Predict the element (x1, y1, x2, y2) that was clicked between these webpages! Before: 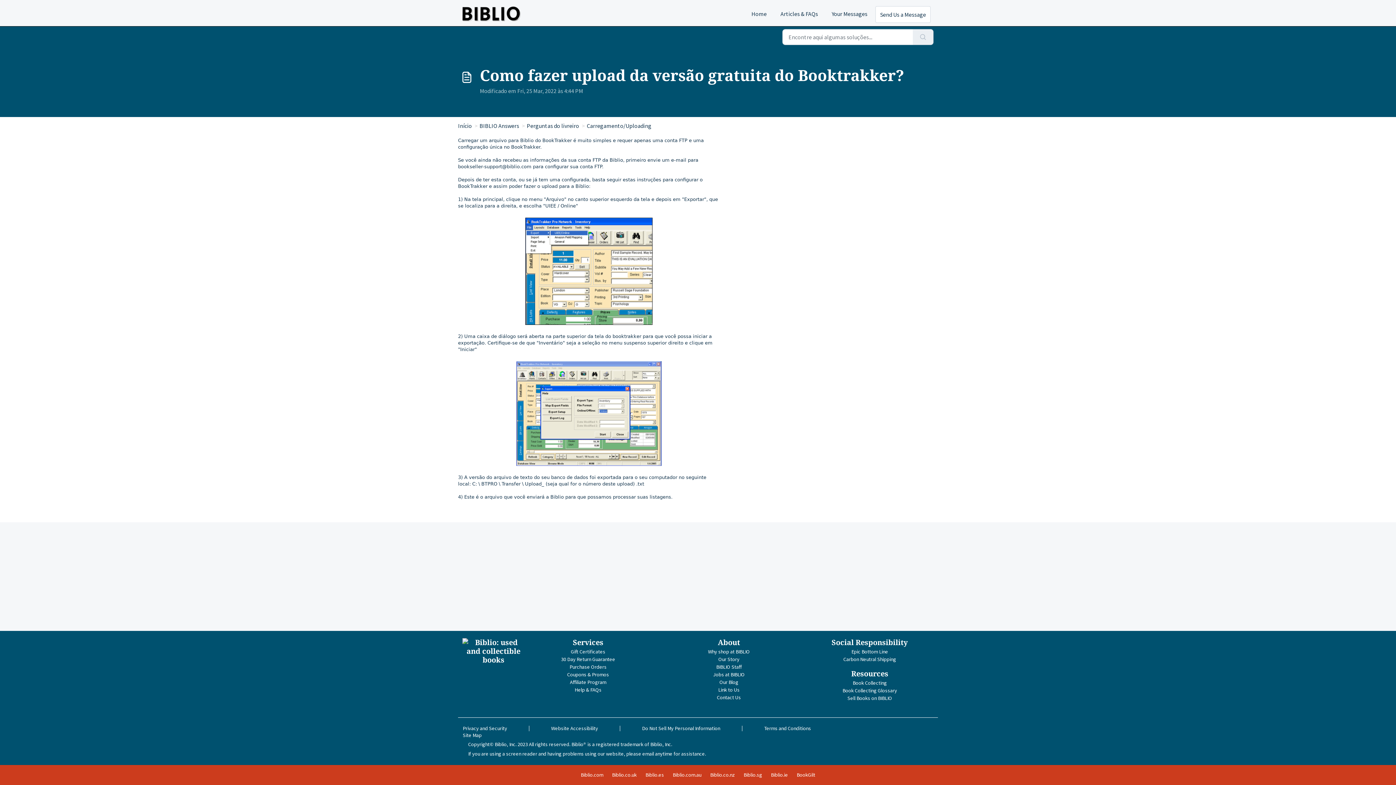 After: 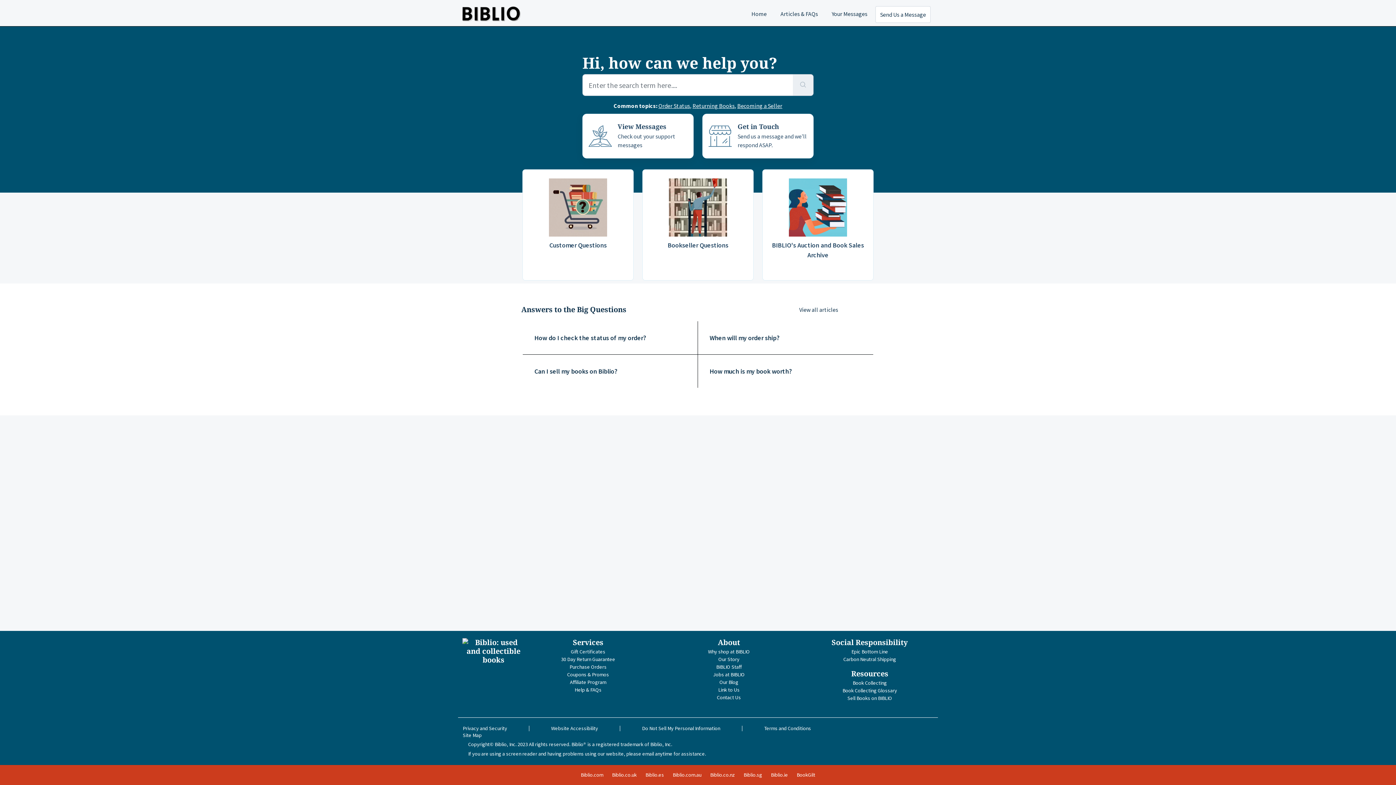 Action: label: Home bbox: (745, 1, 772, 26)